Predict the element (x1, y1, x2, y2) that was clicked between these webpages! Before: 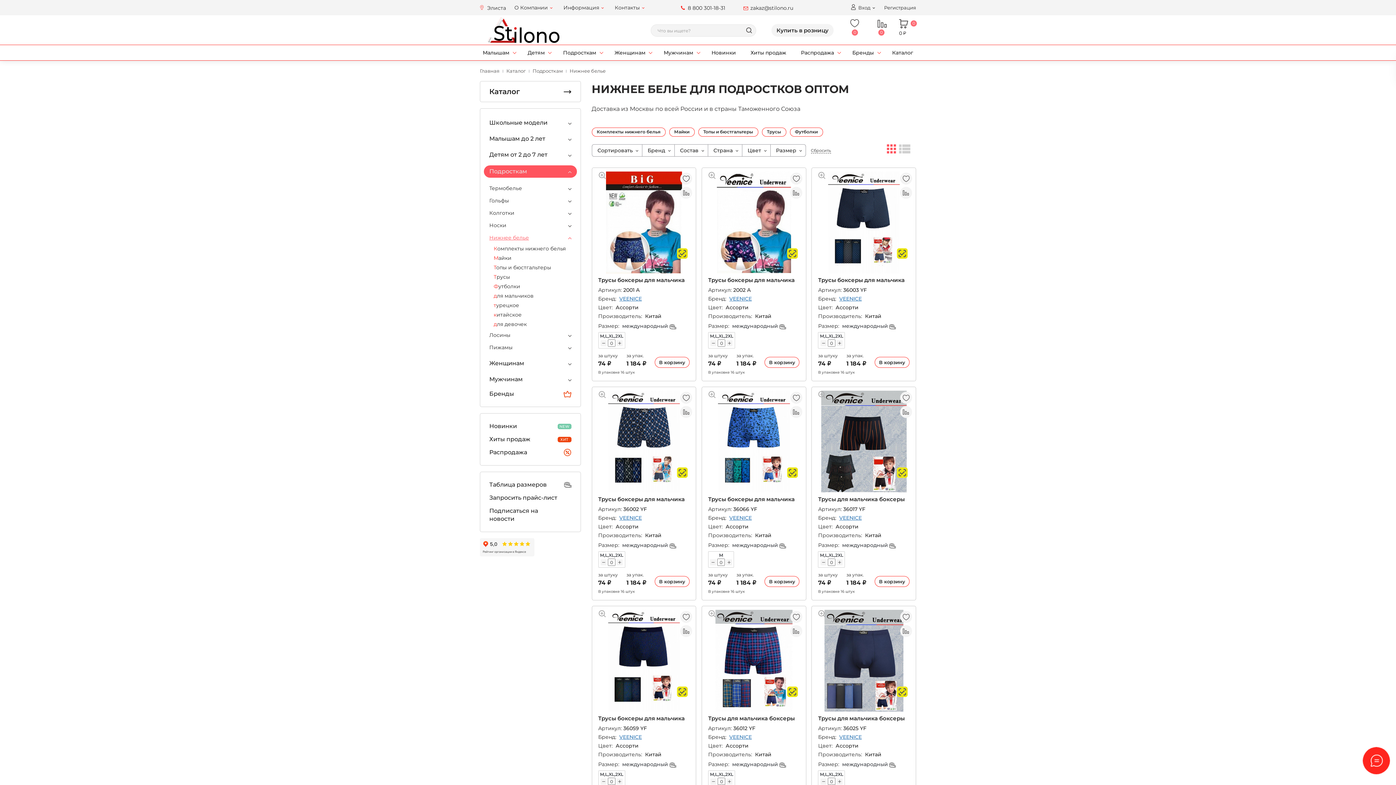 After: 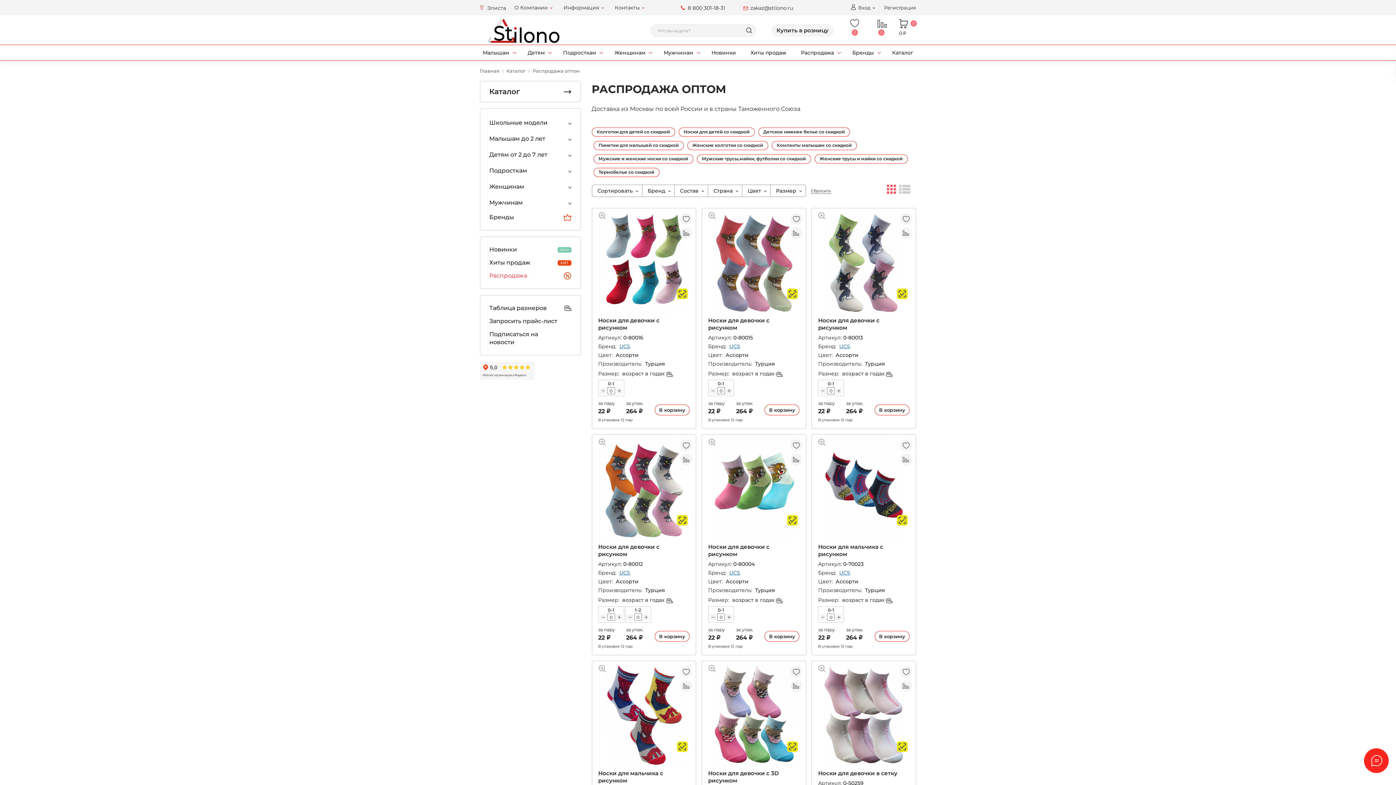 Action: label: Распродажа bbox: (798, 47, 837, 58)